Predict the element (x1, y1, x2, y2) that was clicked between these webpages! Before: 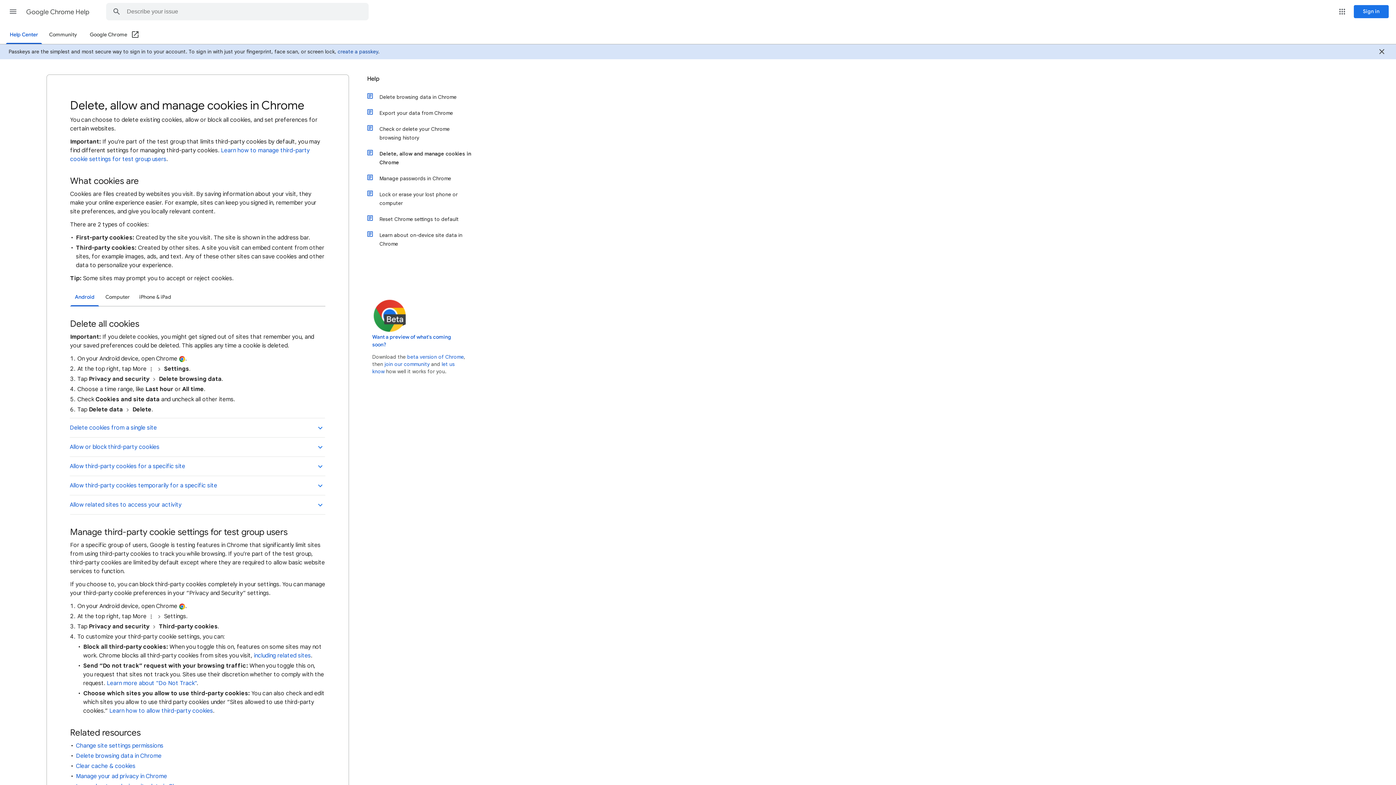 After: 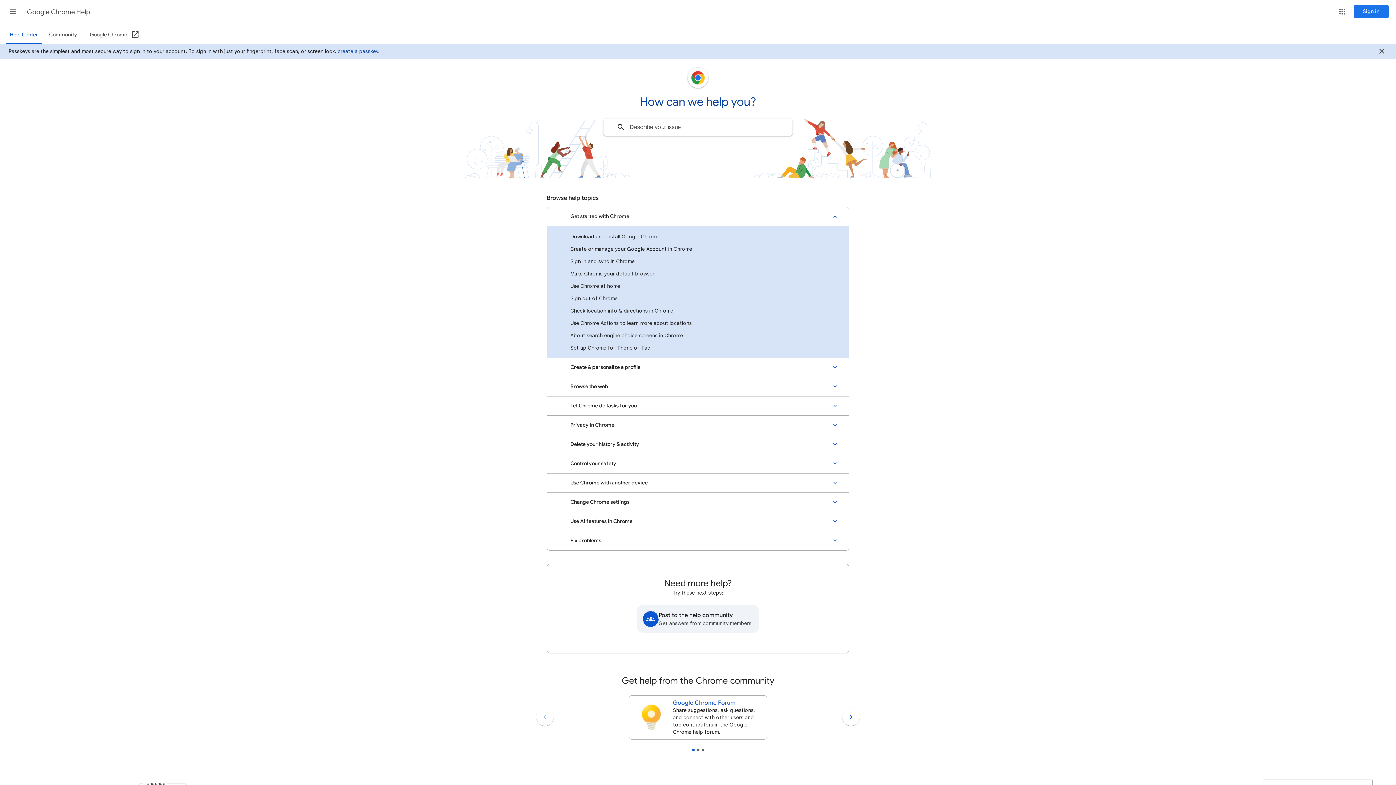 Action: bbox: (26, 2, 90, 21) label: Google Chrome Help